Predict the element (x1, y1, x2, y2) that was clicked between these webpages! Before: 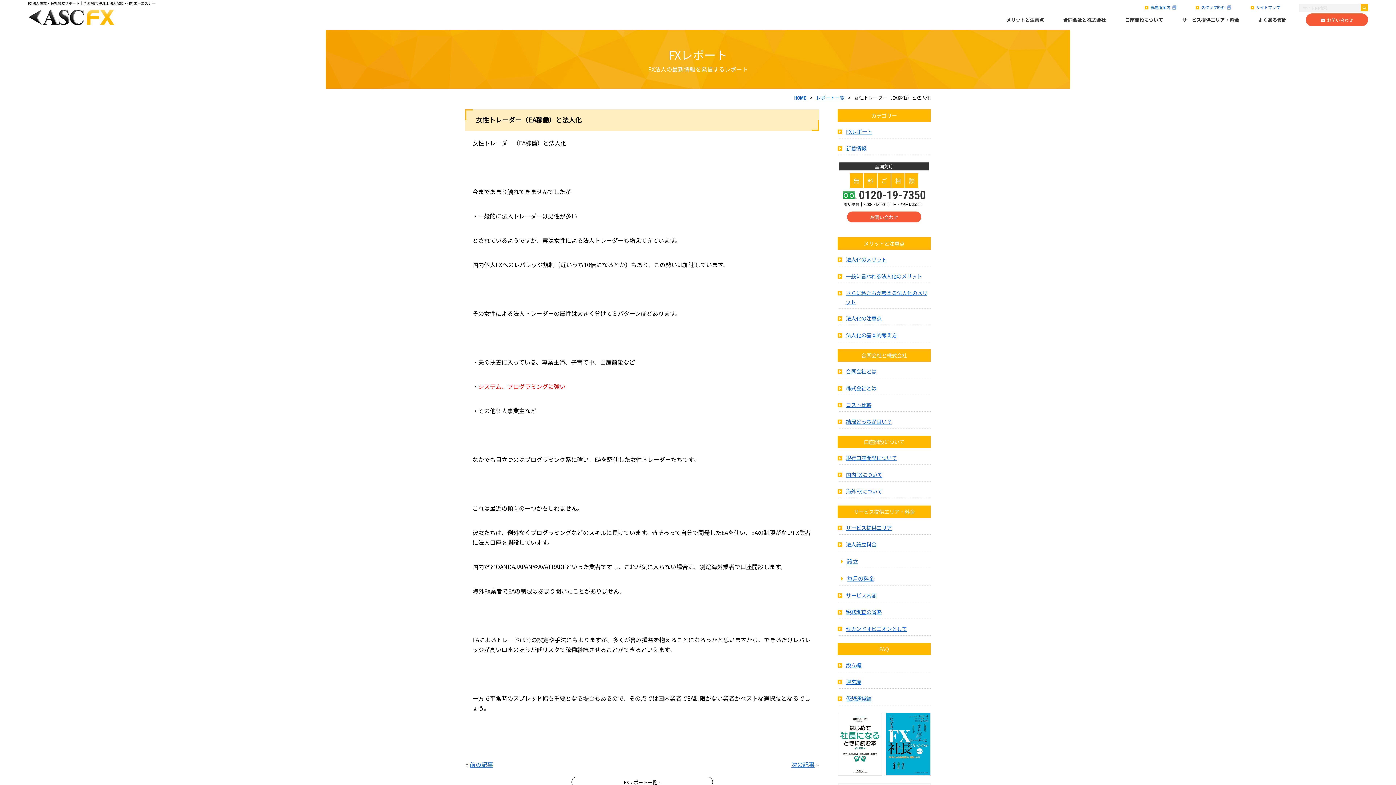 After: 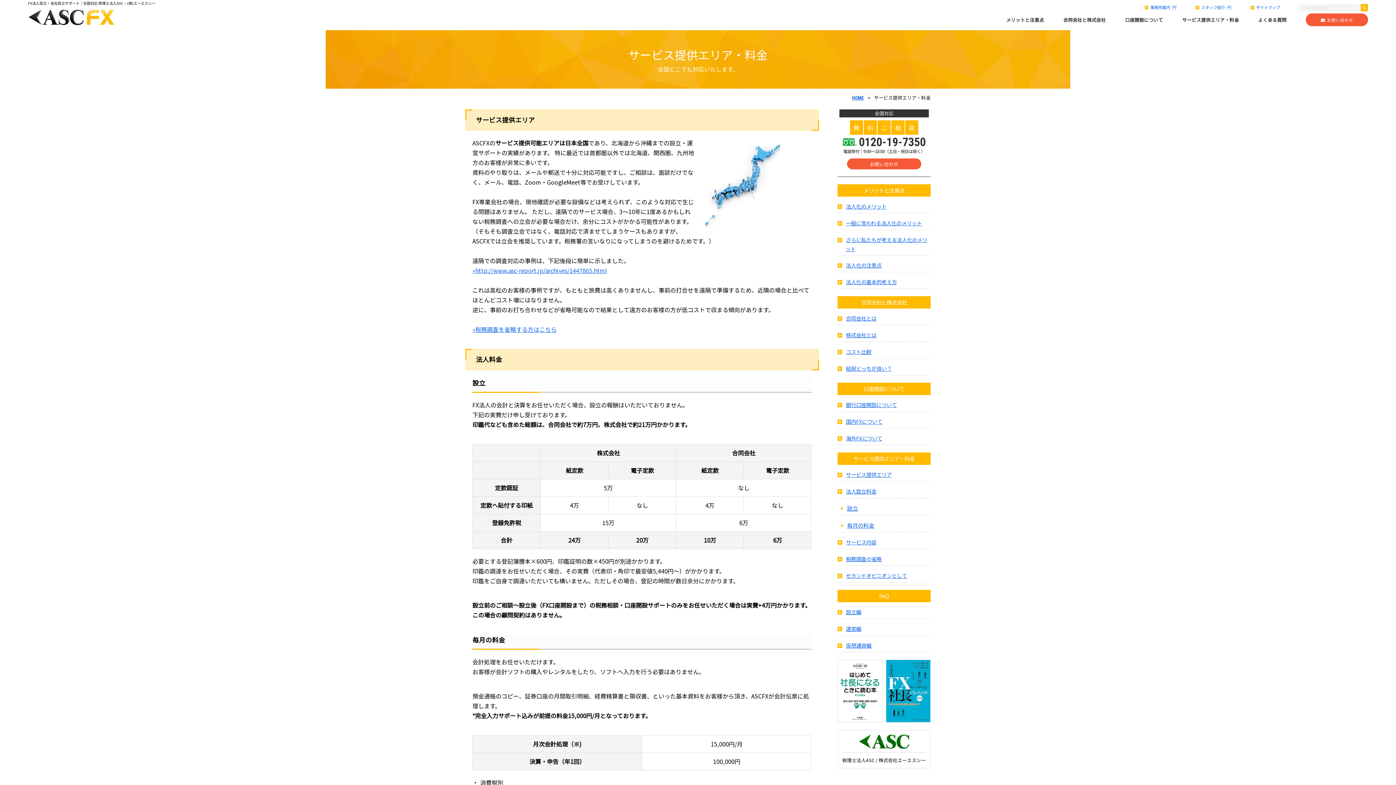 Action: bbox: (1182, 16, 1239, 22) label: サービス提供エリア・料金